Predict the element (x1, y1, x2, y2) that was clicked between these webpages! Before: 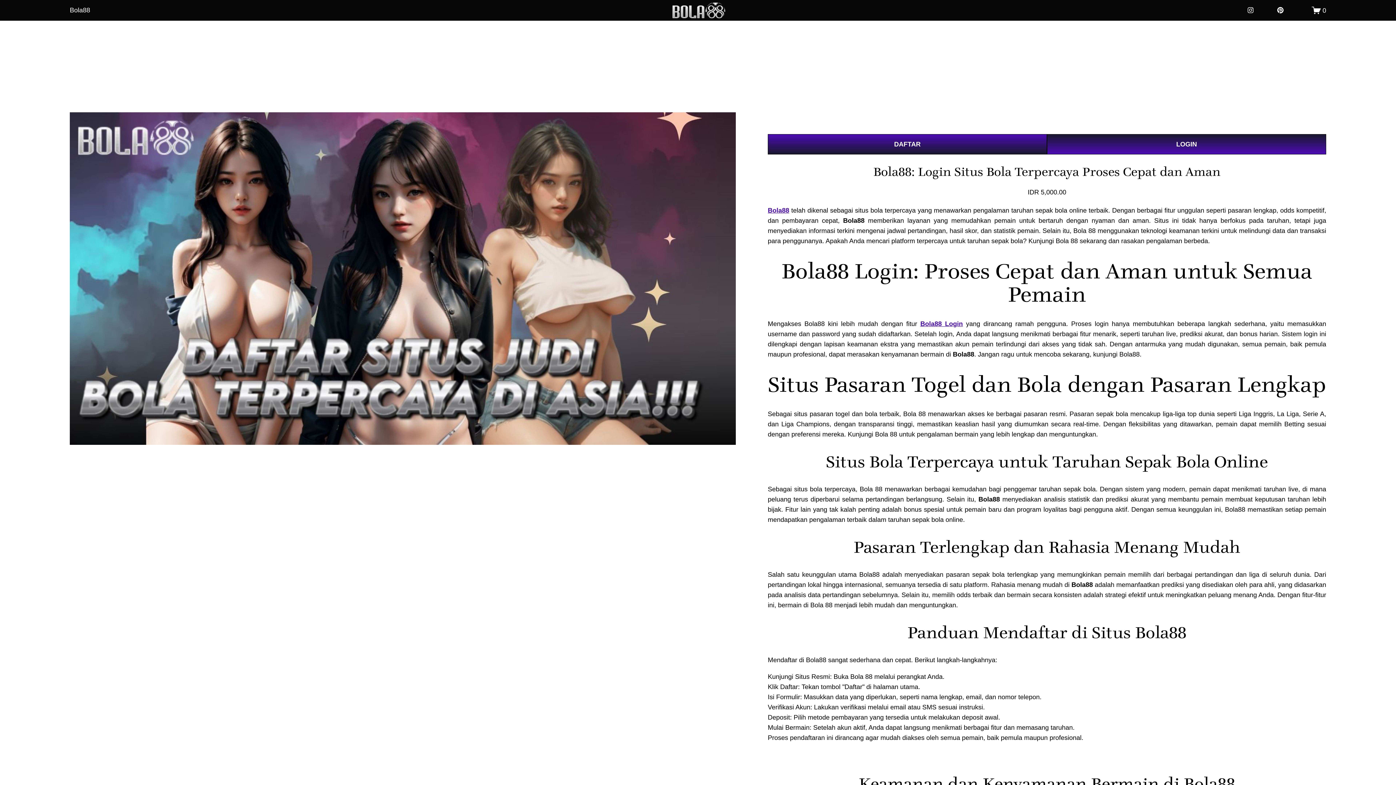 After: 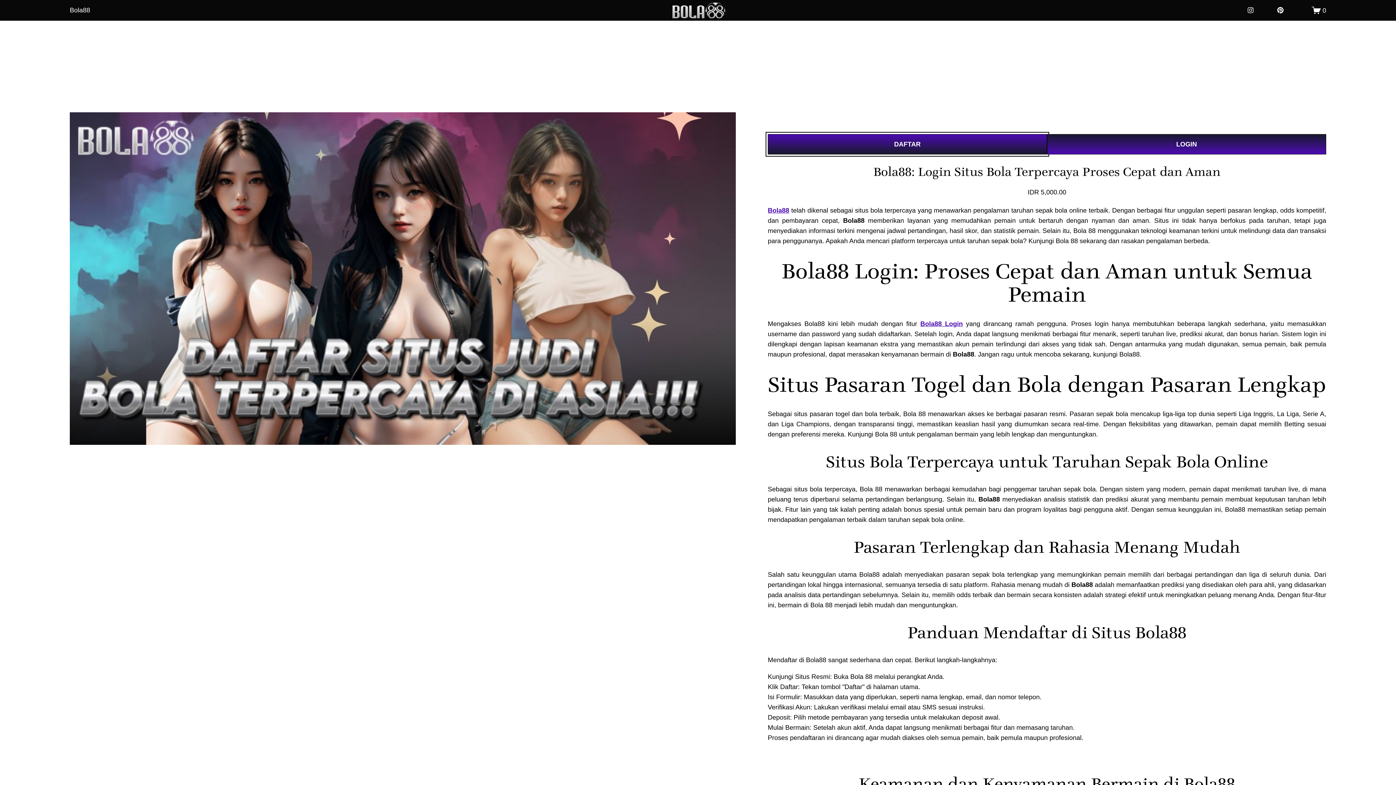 Action: label: DAFTAR bbox: (767, 134, 1047, 154)